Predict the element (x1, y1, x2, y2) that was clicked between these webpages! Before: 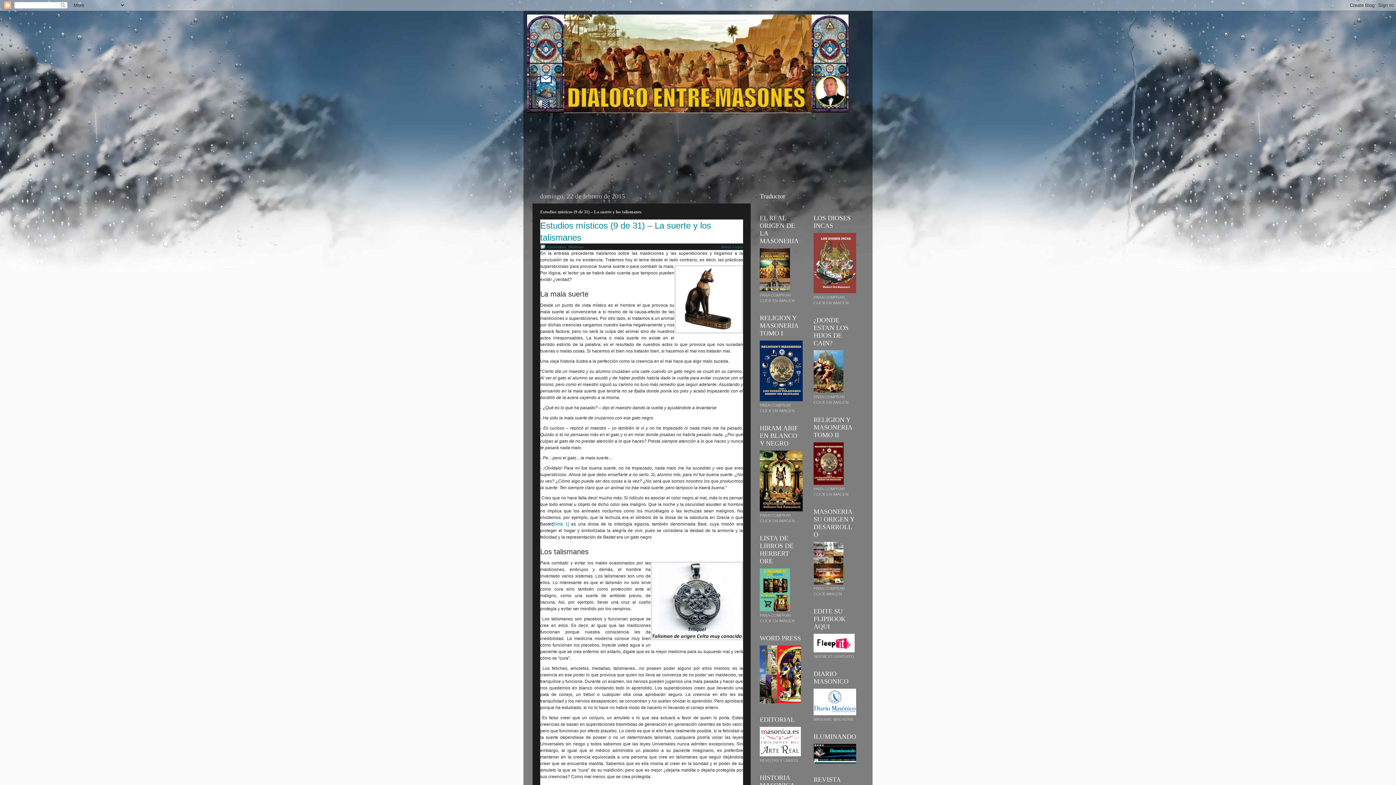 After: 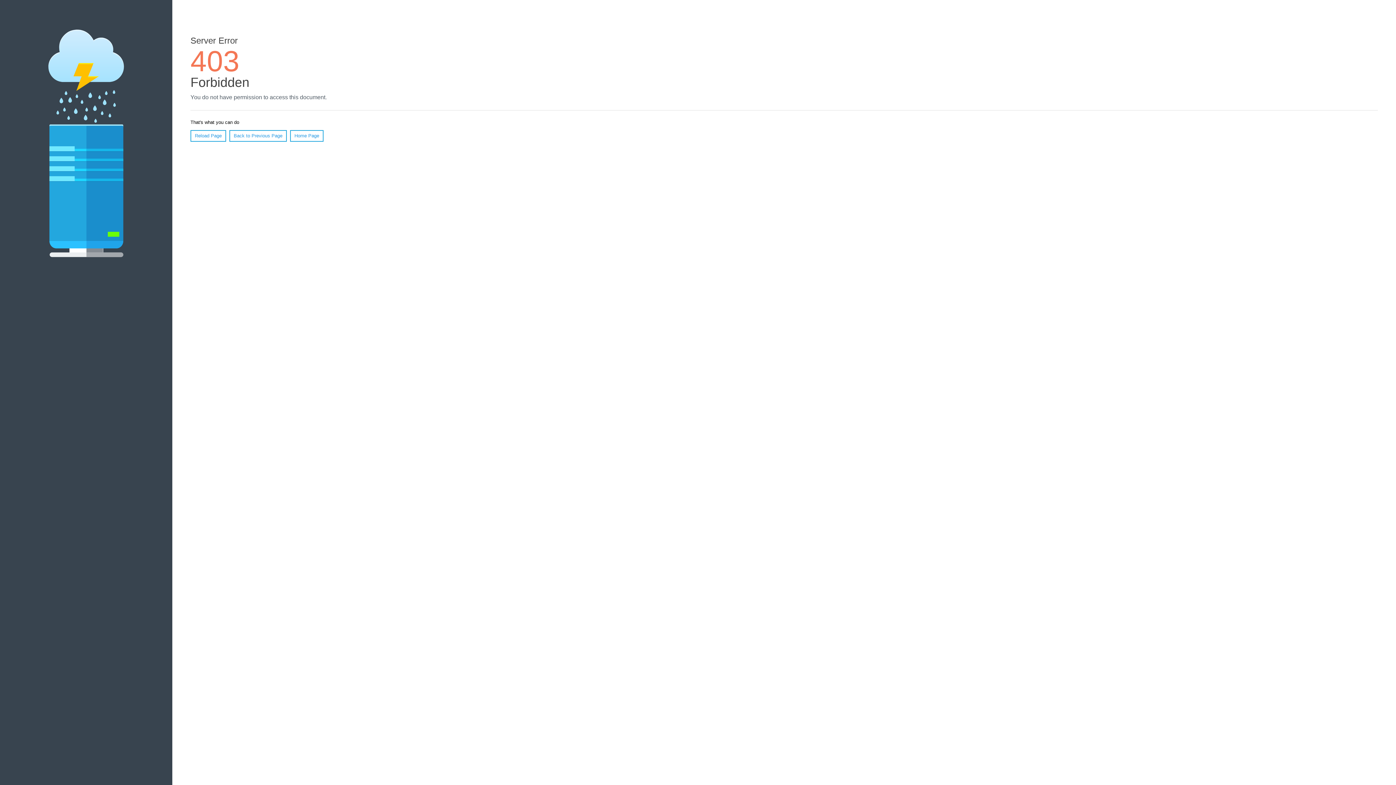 Action: bbox: (813, 711, 856, 716)